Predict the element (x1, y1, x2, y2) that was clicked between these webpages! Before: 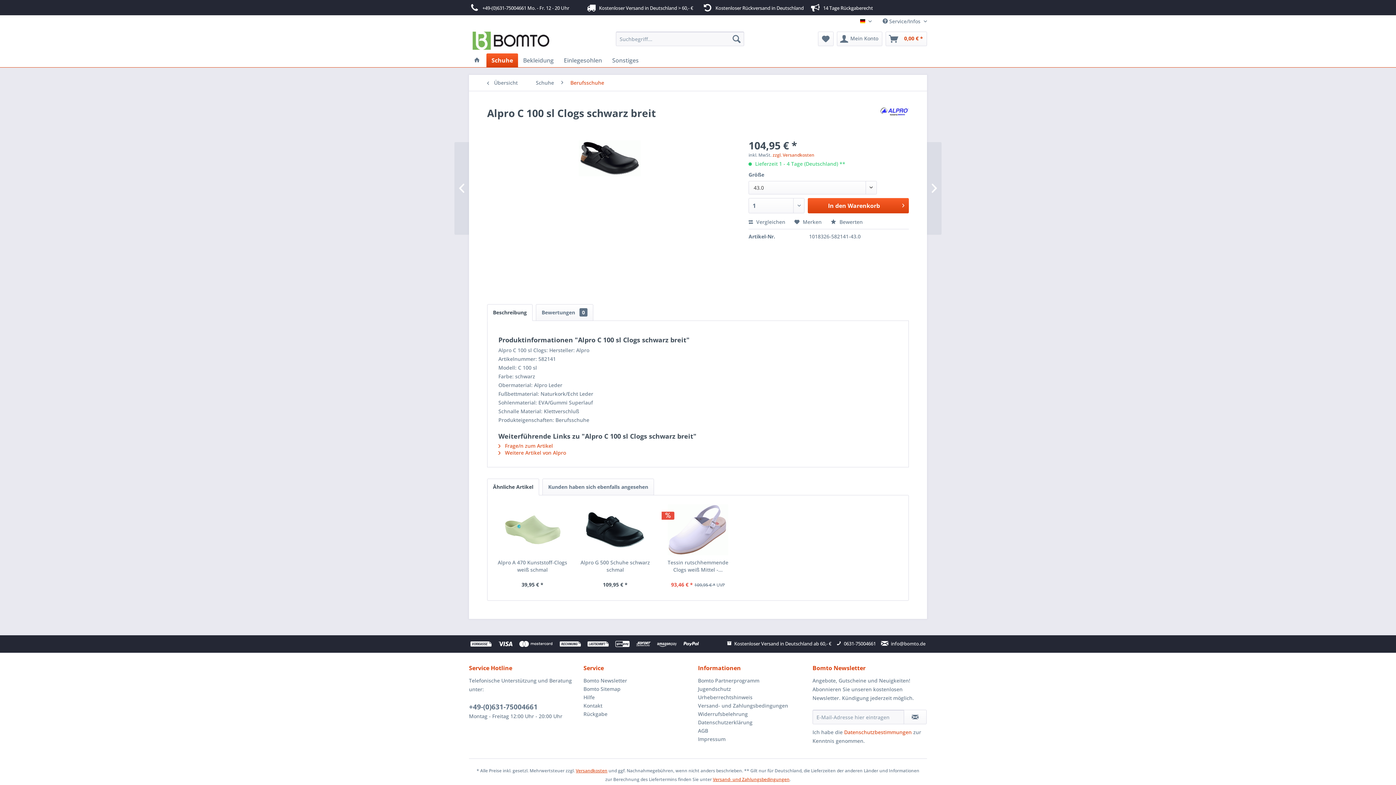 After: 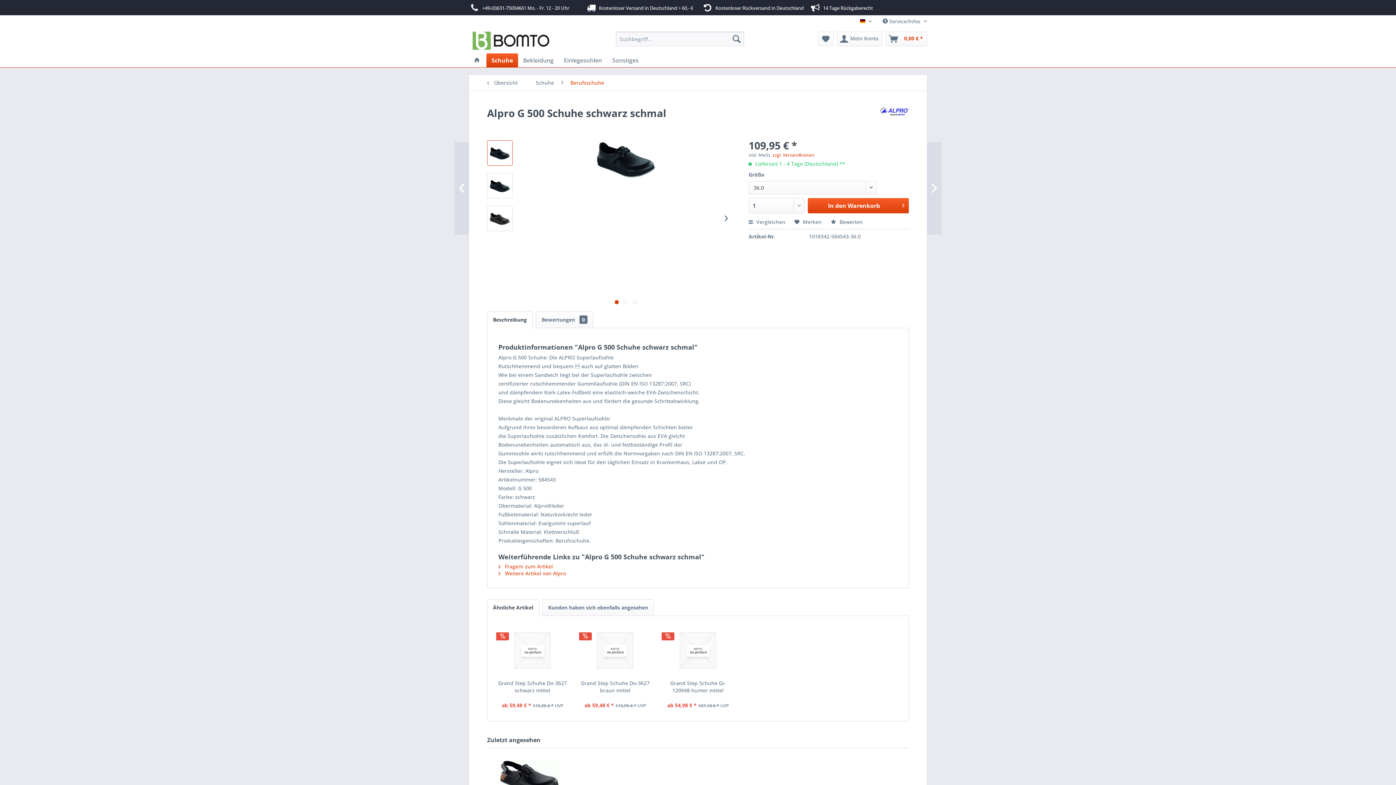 Action: bbox: (579, 559, 651, 573) label: Alpro G 500 Schuhe schwarz schmal